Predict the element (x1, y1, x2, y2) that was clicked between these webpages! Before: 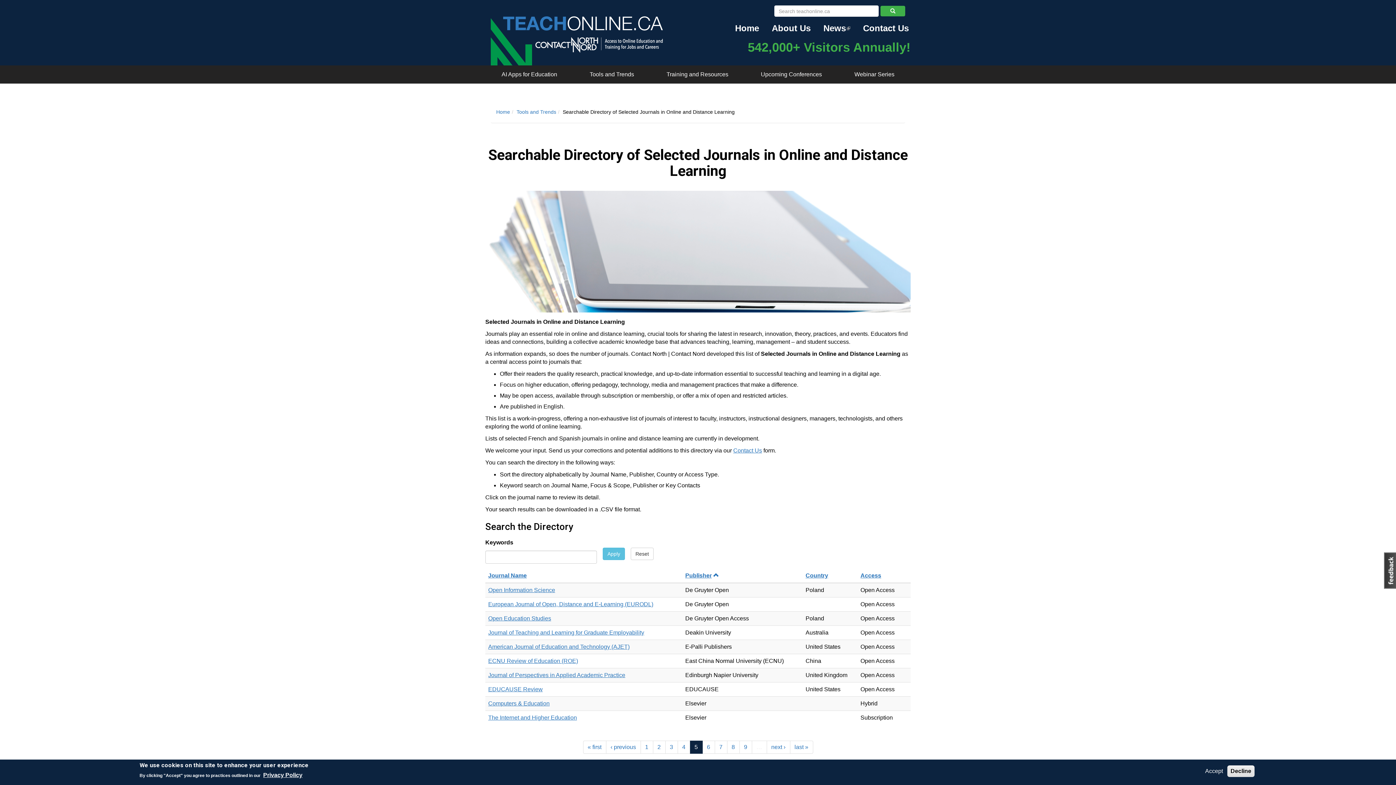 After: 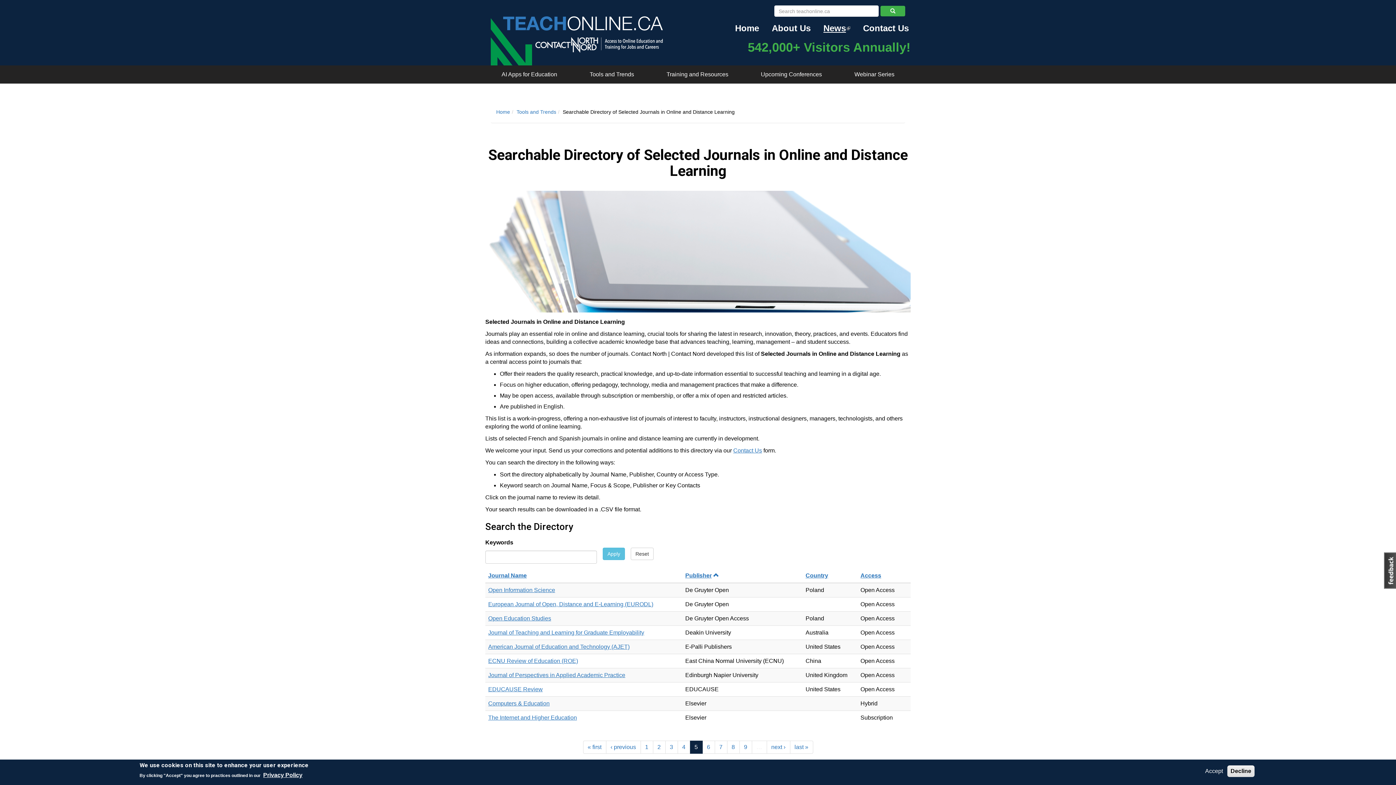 Action: label: News
(link is external) bbox: (823, 23, 850, 33)